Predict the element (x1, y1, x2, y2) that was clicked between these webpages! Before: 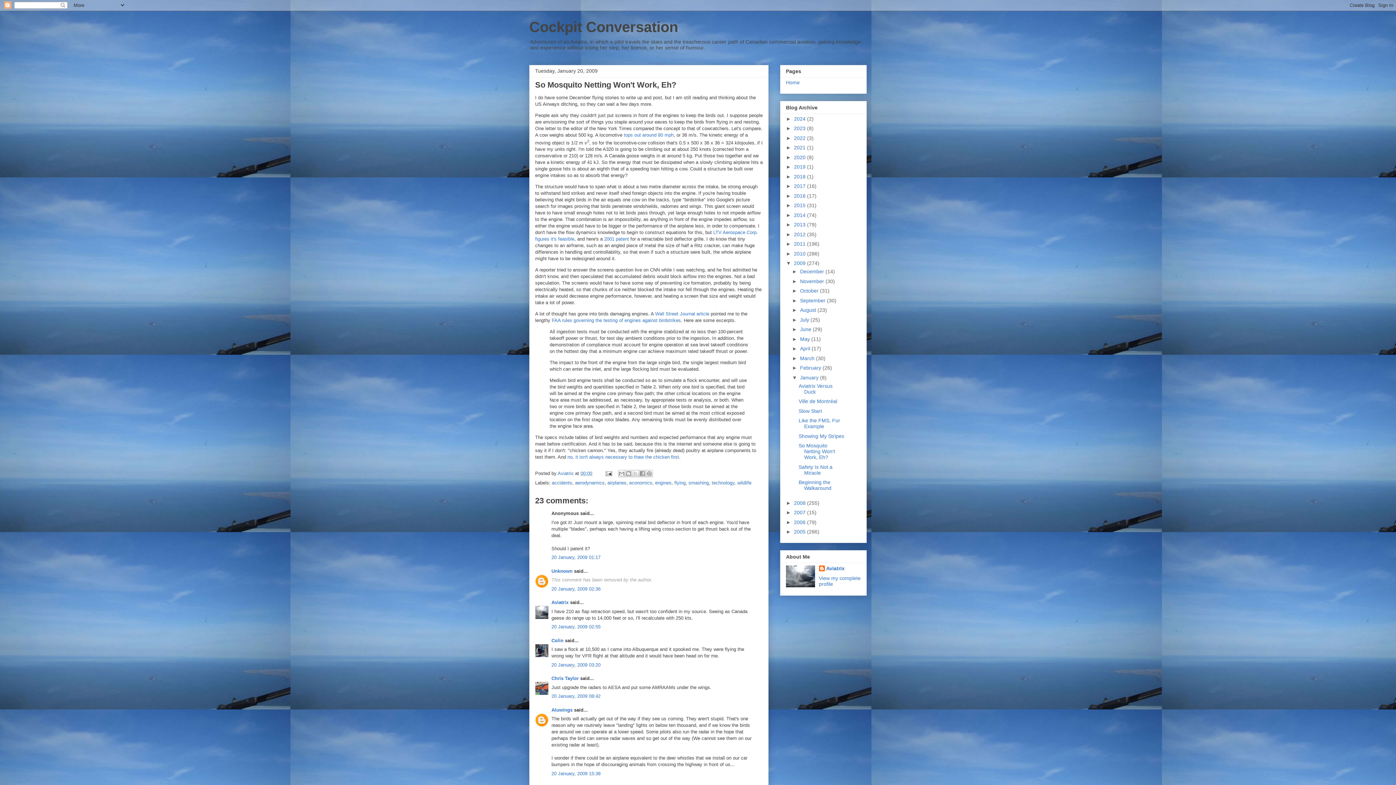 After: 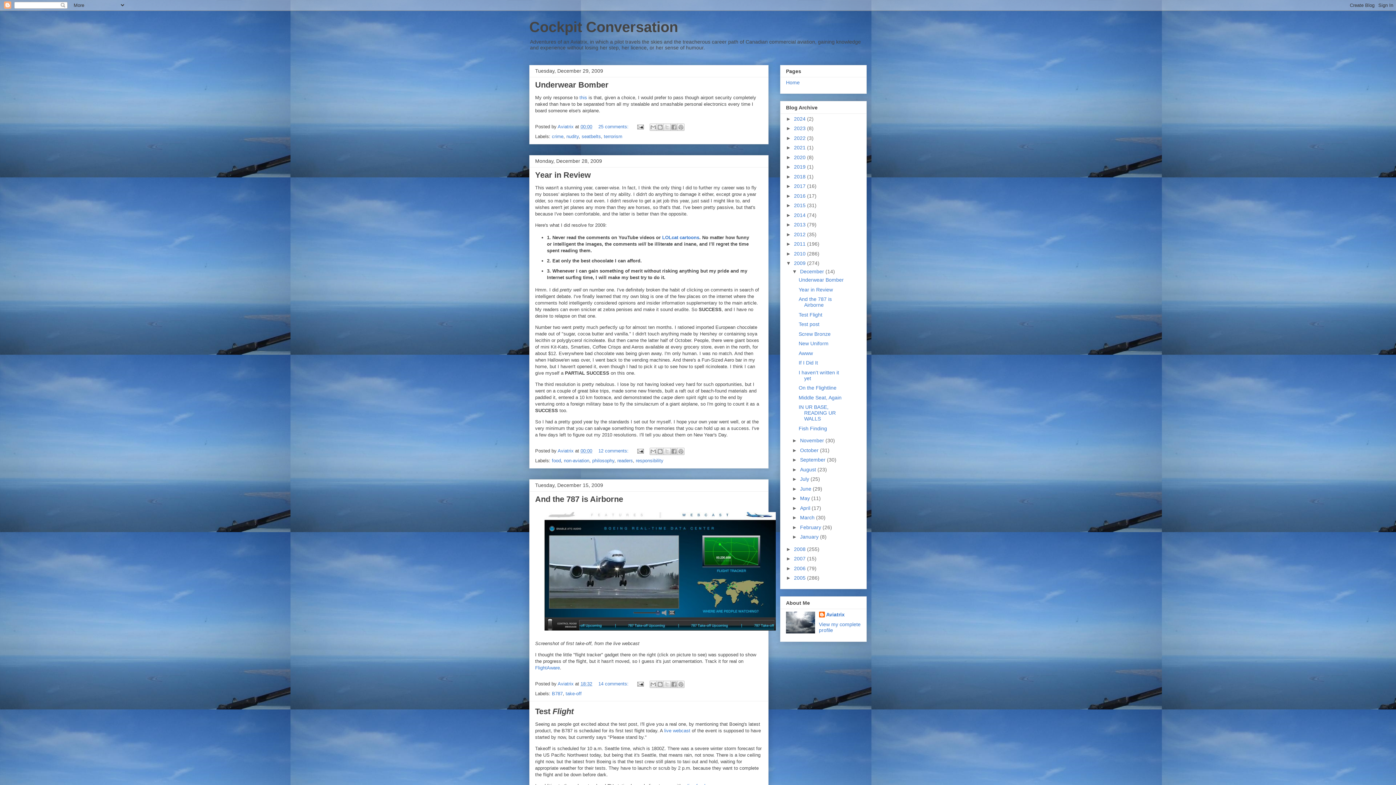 Action: bbox: (800, 268, 825, 274) label: December 